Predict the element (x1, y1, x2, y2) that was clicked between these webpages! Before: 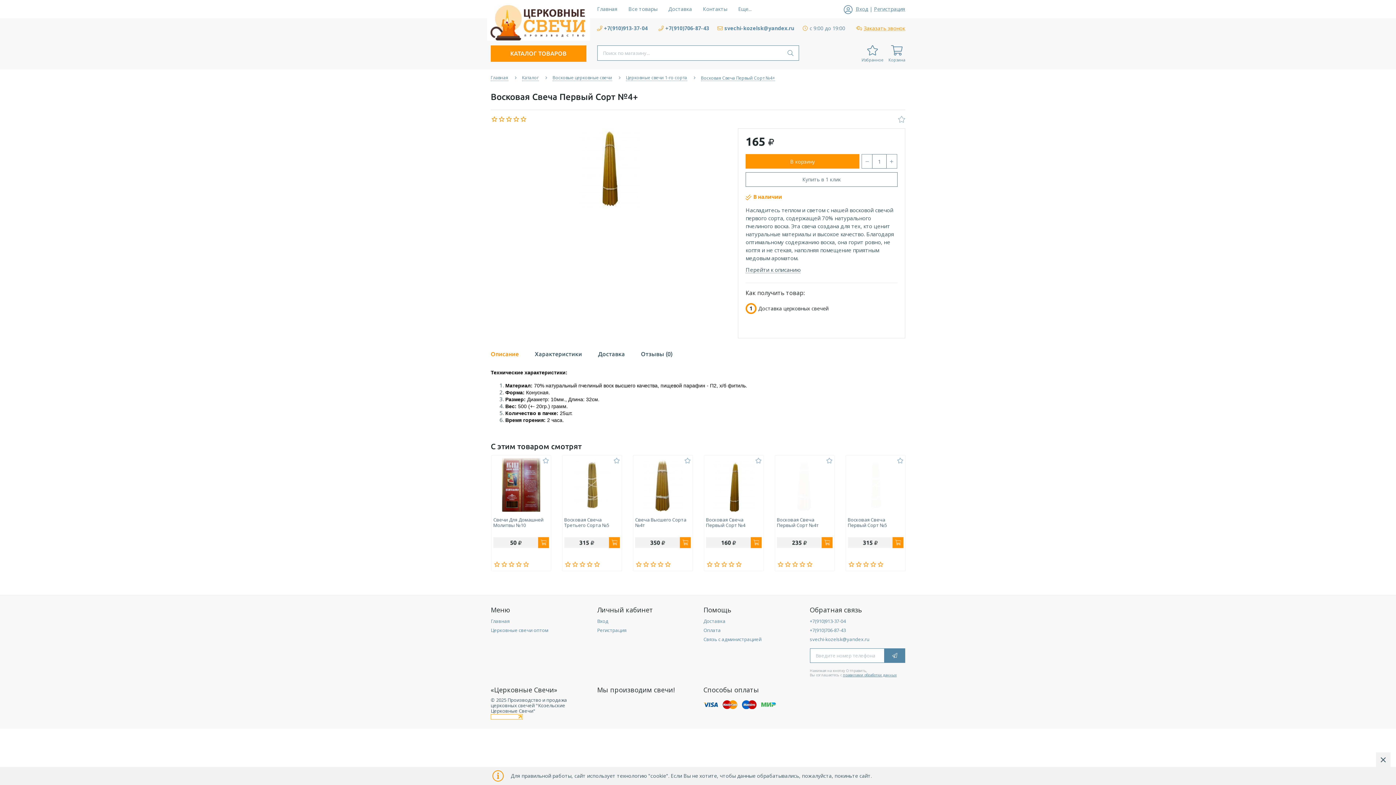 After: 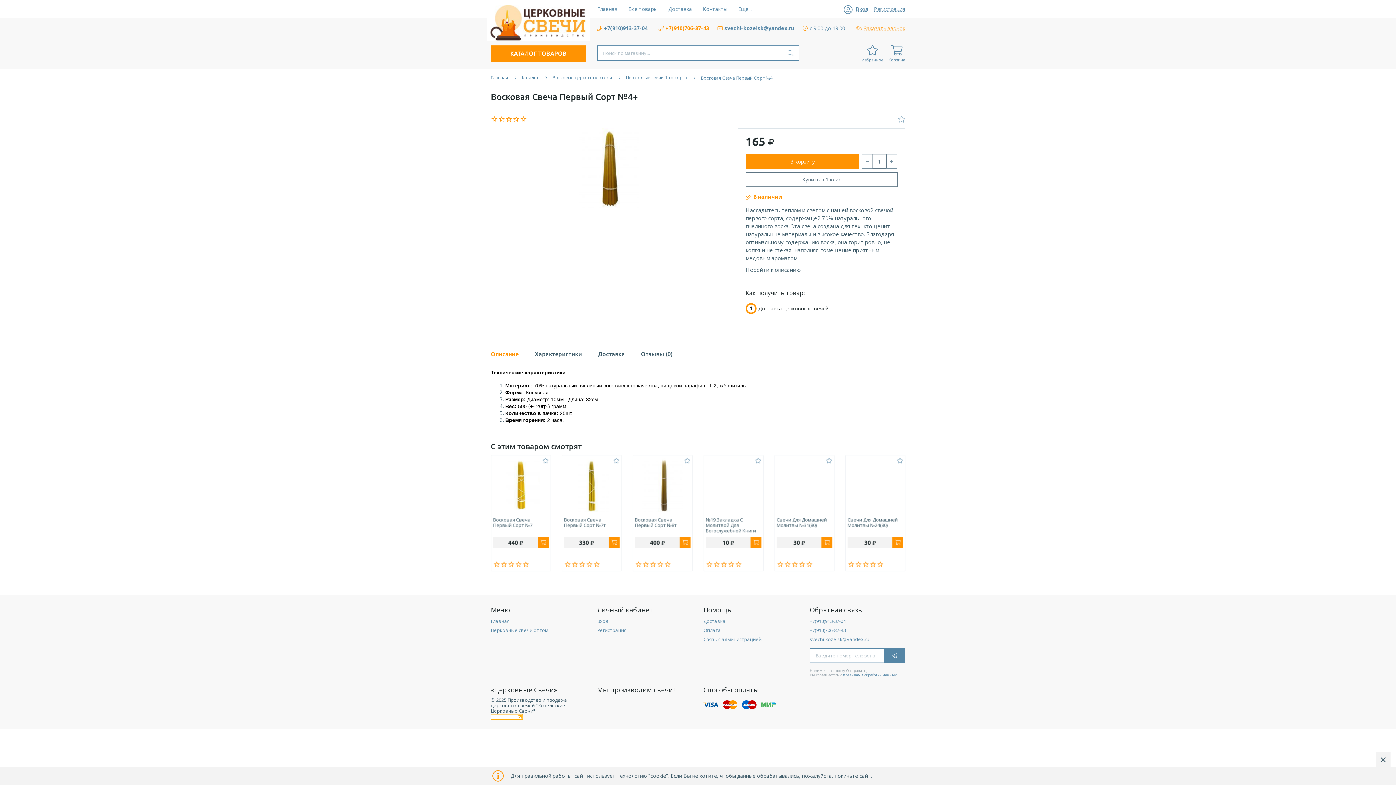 Action: label: +7(910)706-87-43 bbox: (658, 25, 709, 31)